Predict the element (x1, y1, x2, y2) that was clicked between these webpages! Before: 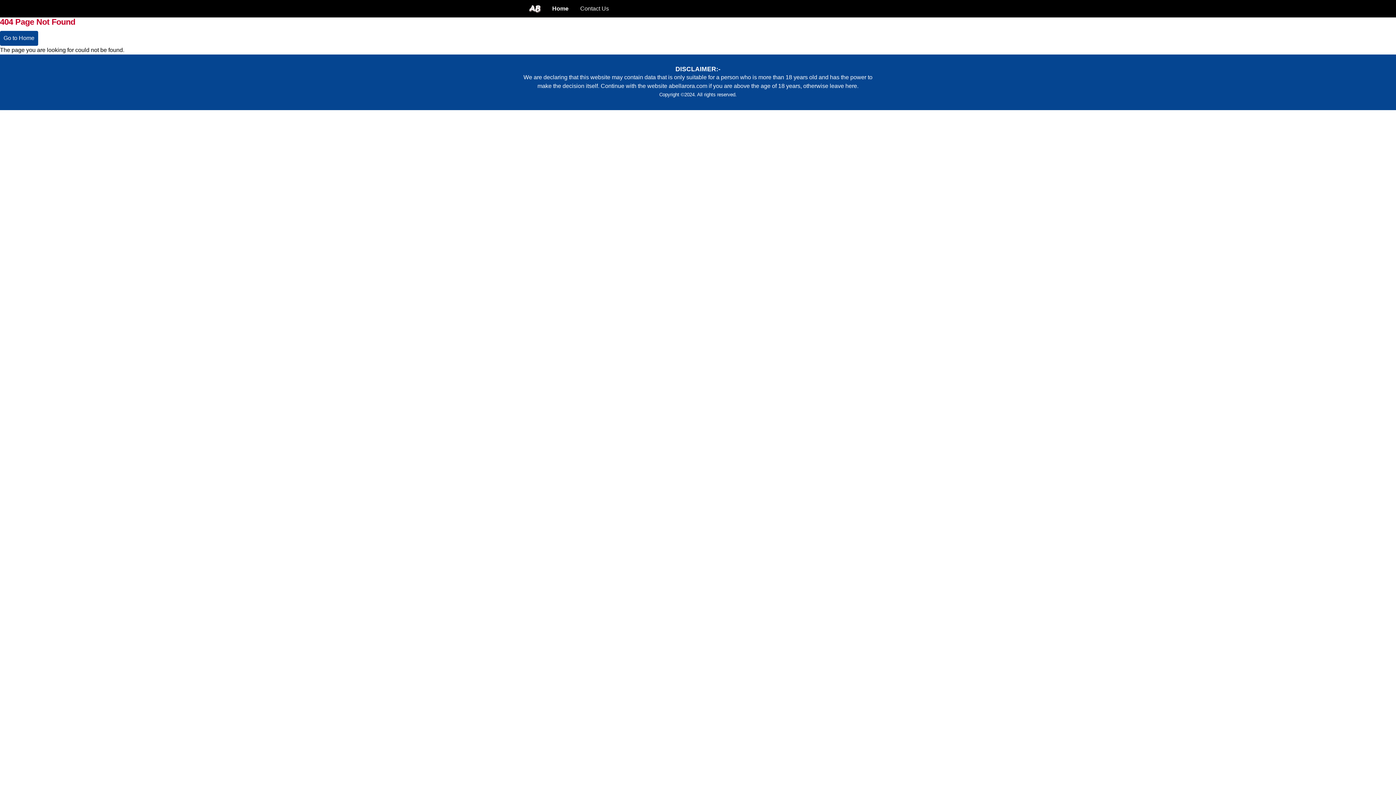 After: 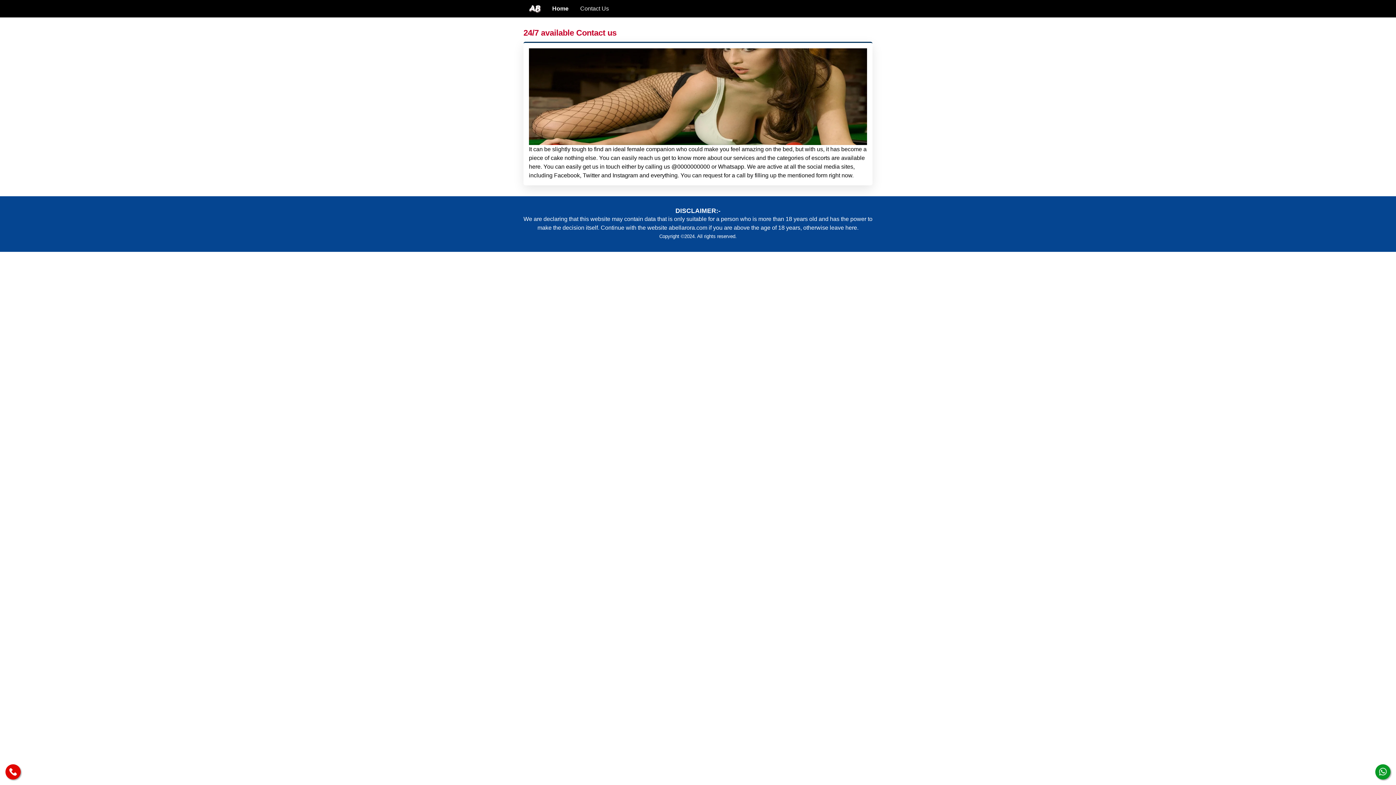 Action: label: Contact Us bbox: (574, 0, 614, 17)